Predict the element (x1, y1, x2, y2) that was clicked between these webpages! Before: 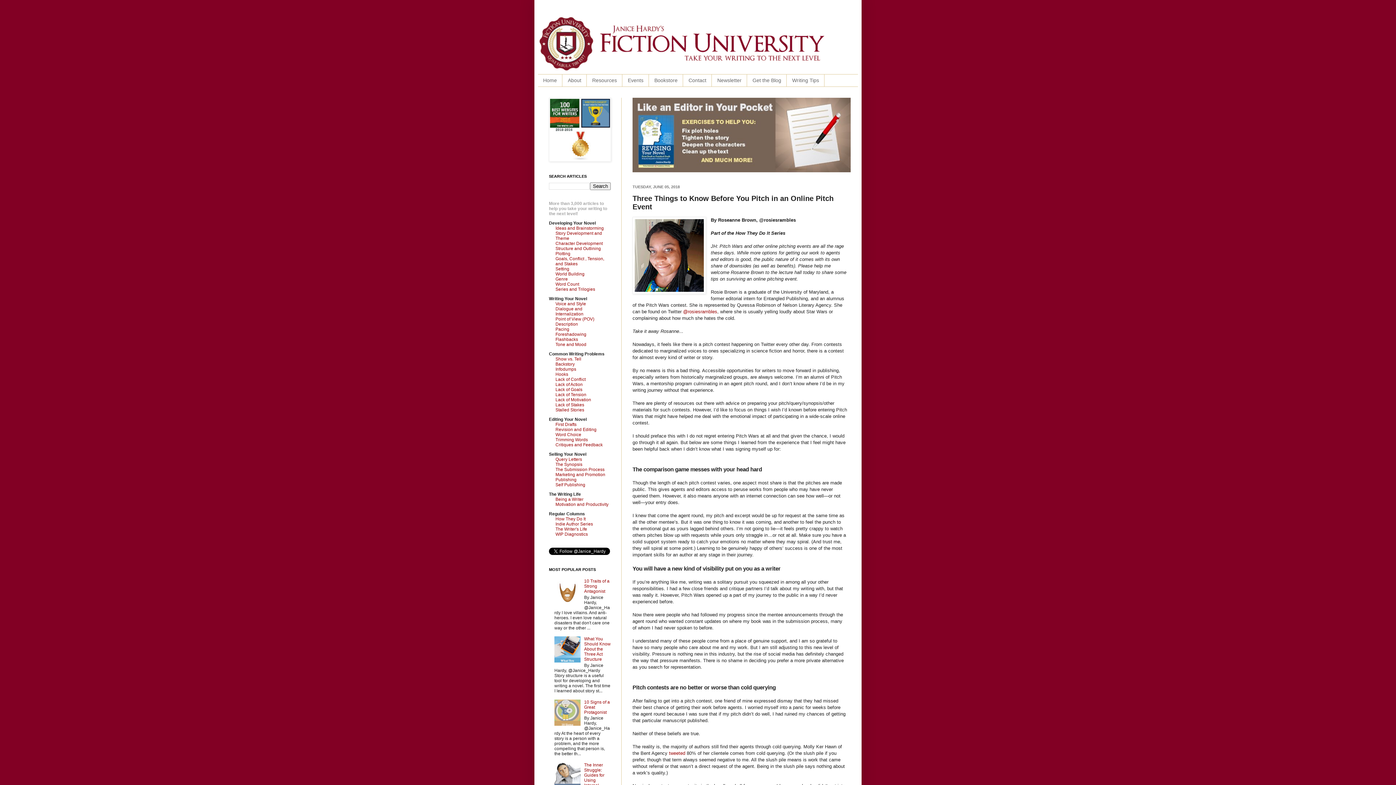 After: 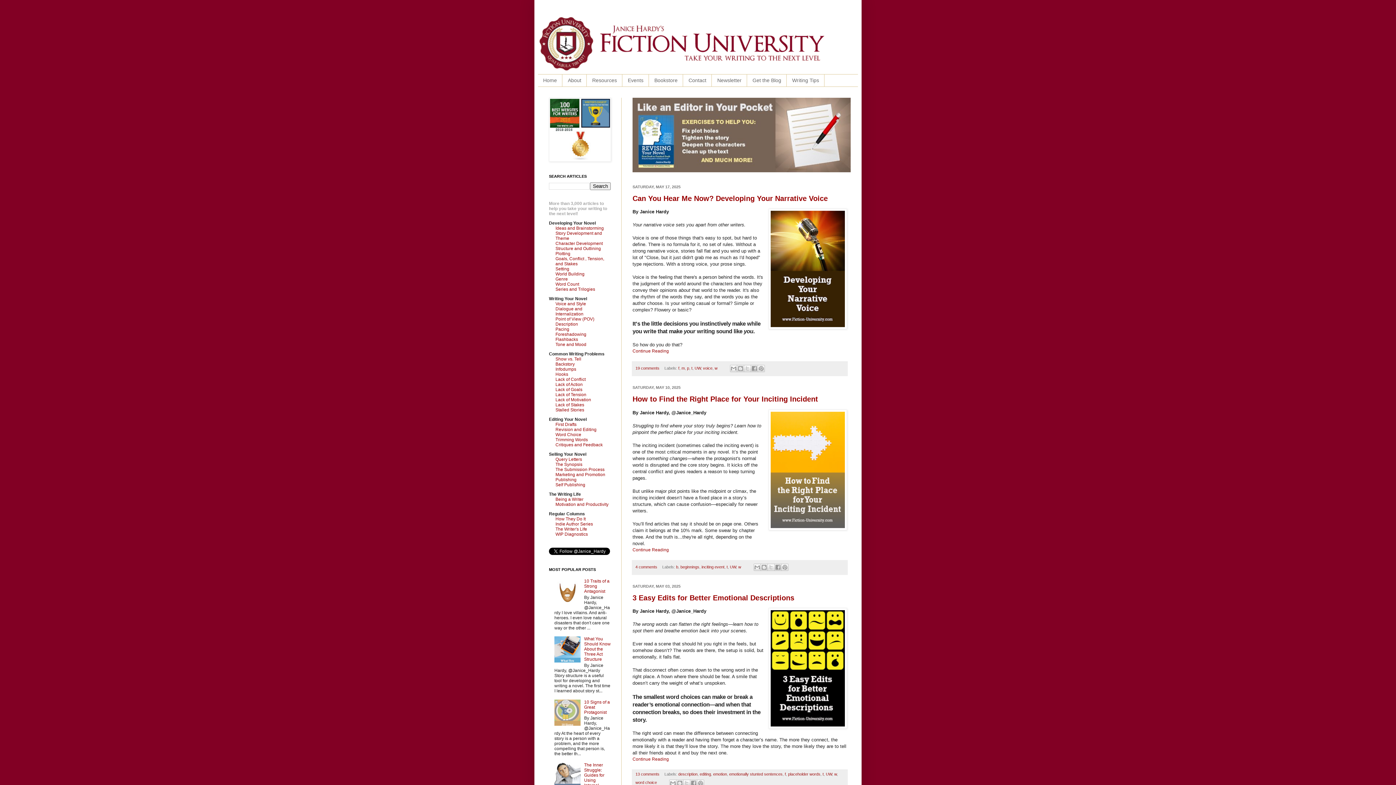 Action: label: Home bbox: (538, 74, 562, 86)